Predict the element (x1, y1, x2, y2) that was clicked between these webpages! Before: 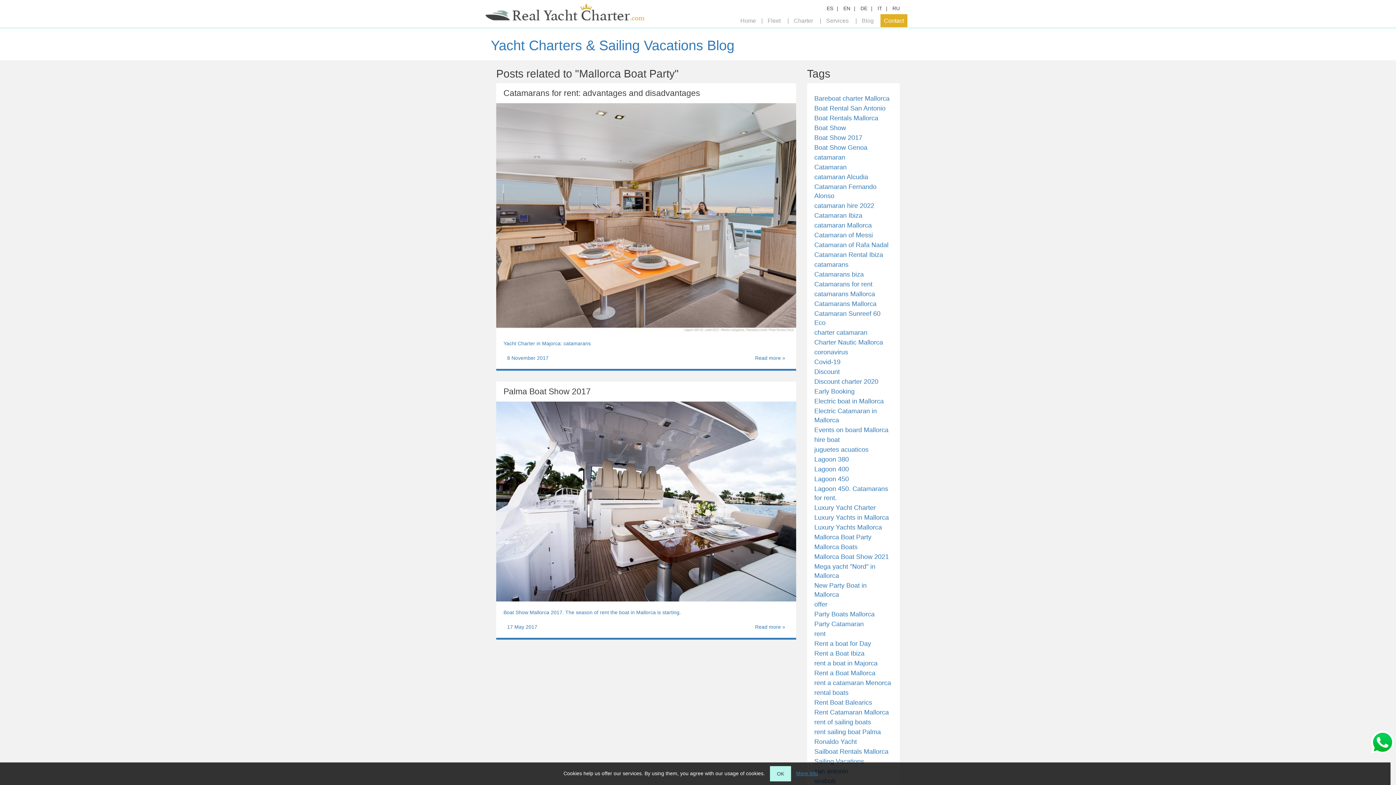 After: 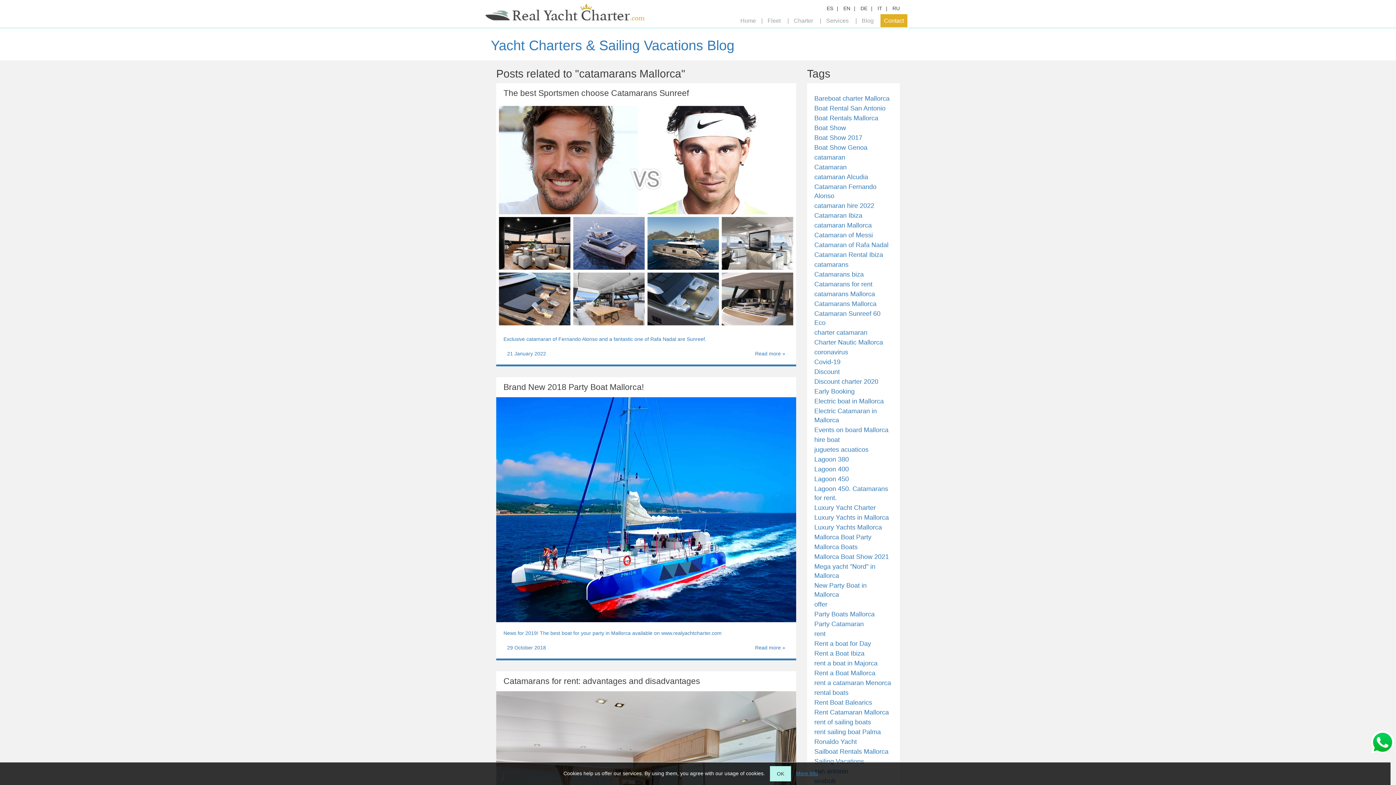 Action: label: catamarans Mallorca bbox: (814, 289, 875, 298)